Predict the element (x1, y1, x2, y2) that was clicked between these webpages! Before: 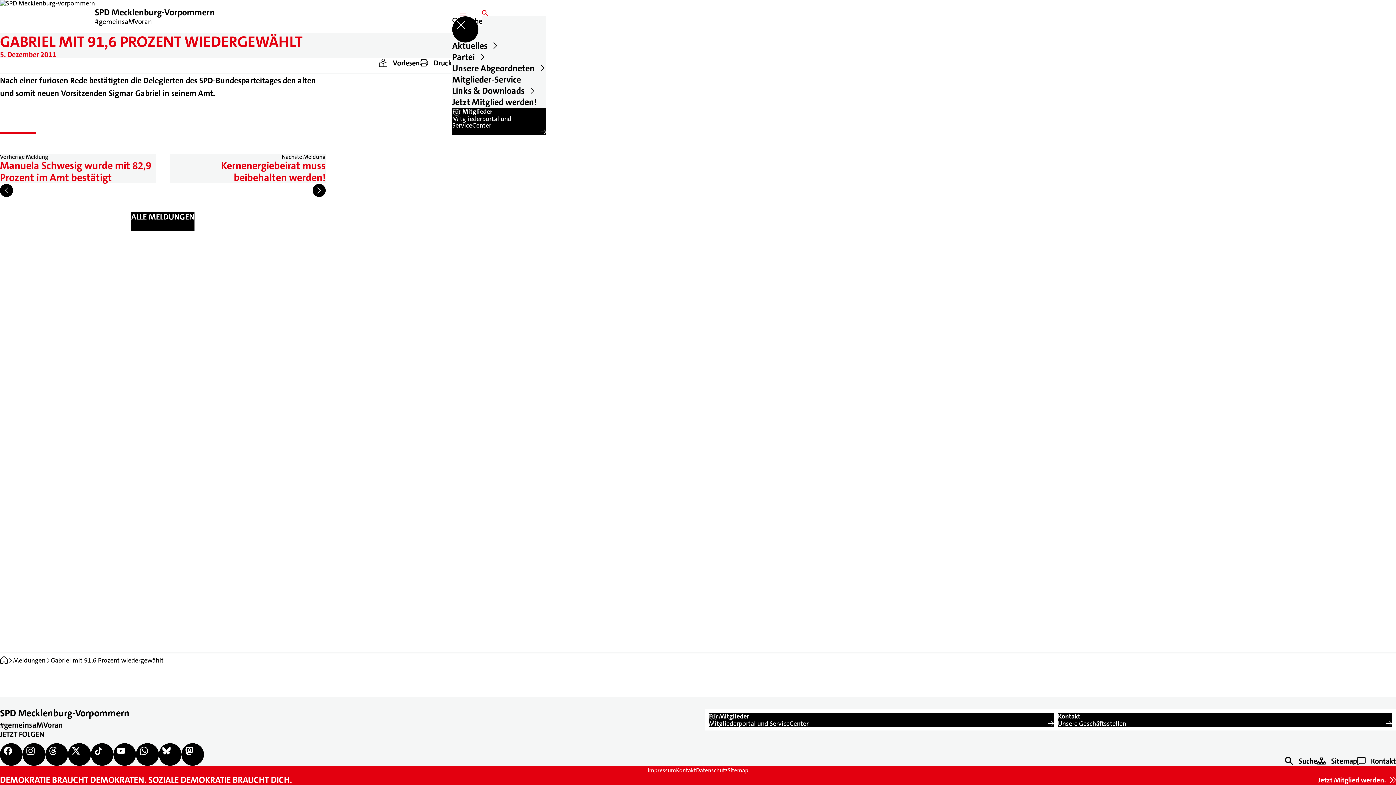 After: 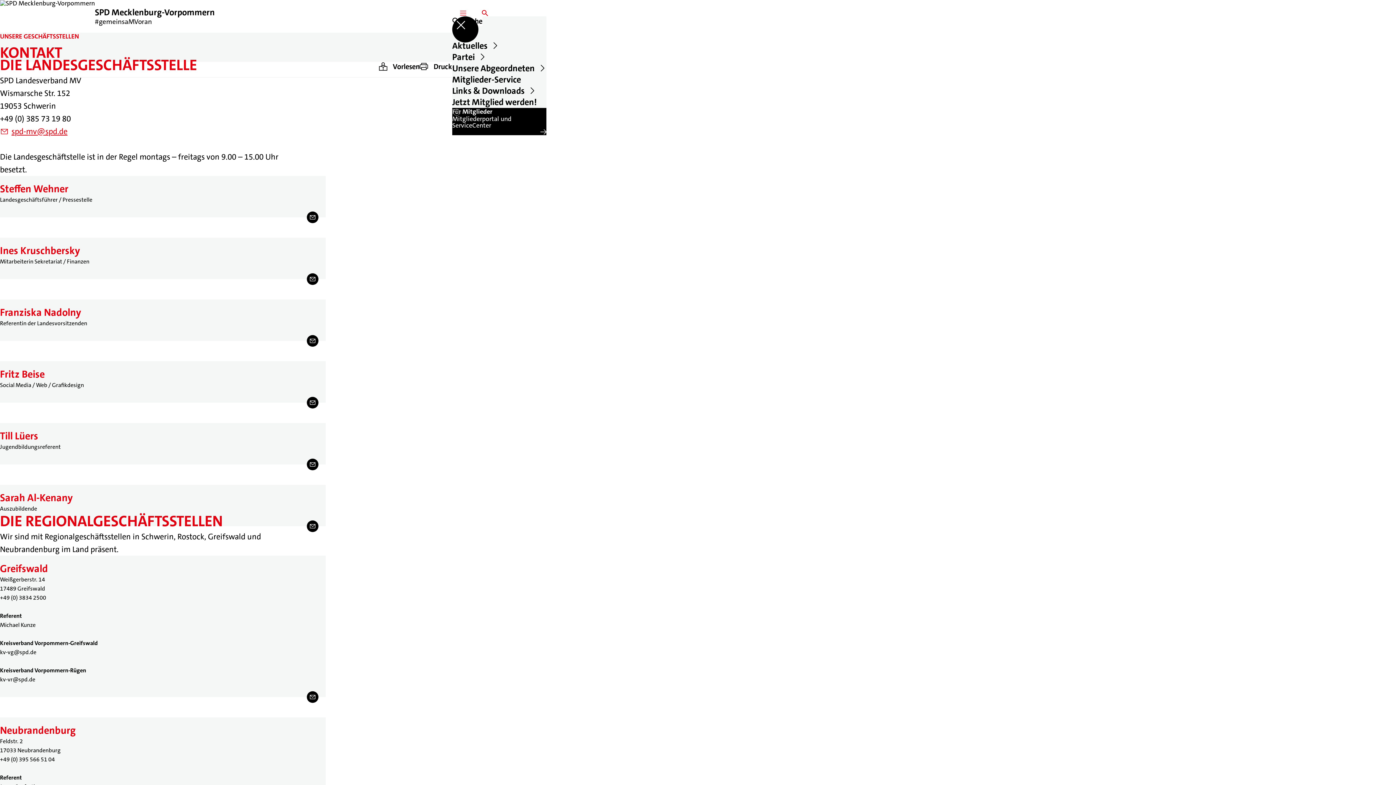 Action: bbox: (1058, 712, 1392, 727) label: Kontakt
Unsere Geschäftsstellen